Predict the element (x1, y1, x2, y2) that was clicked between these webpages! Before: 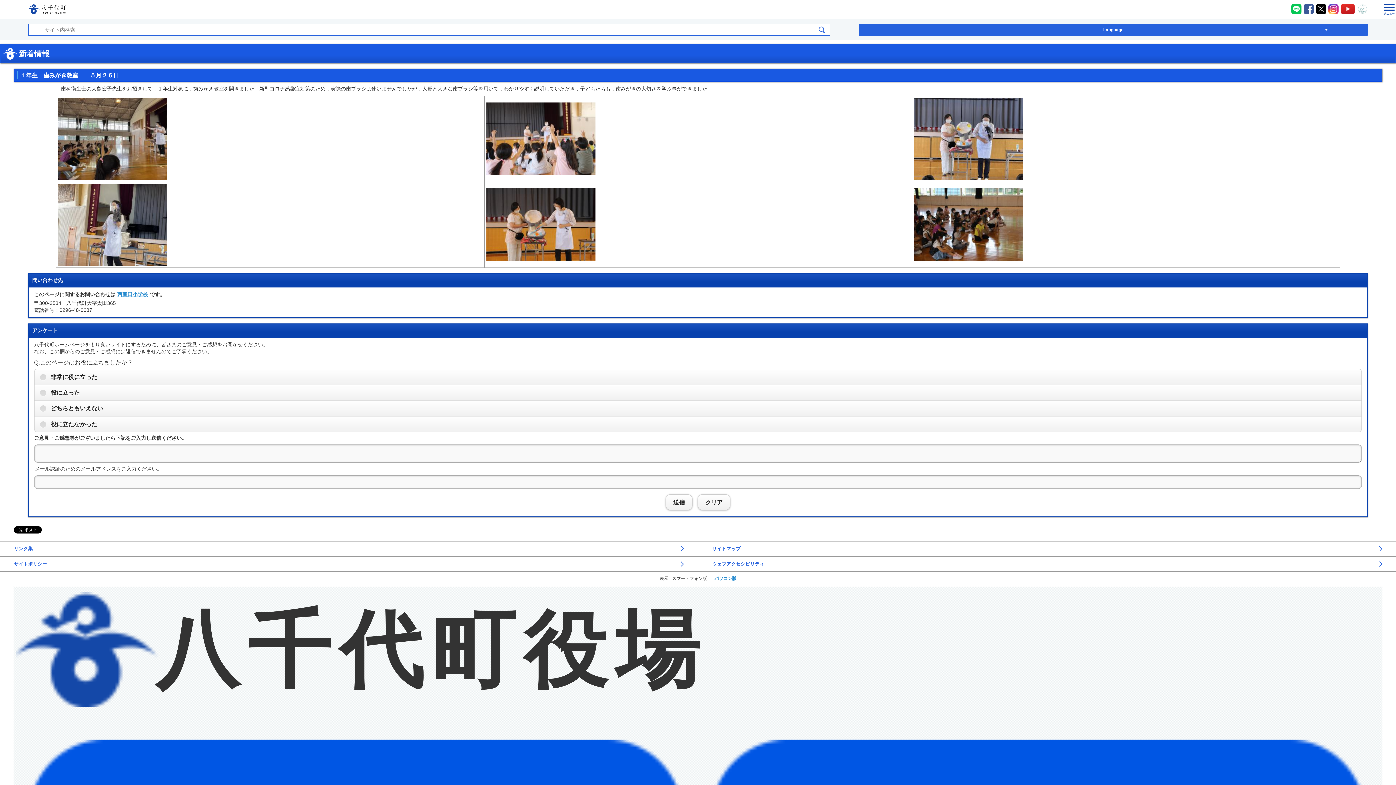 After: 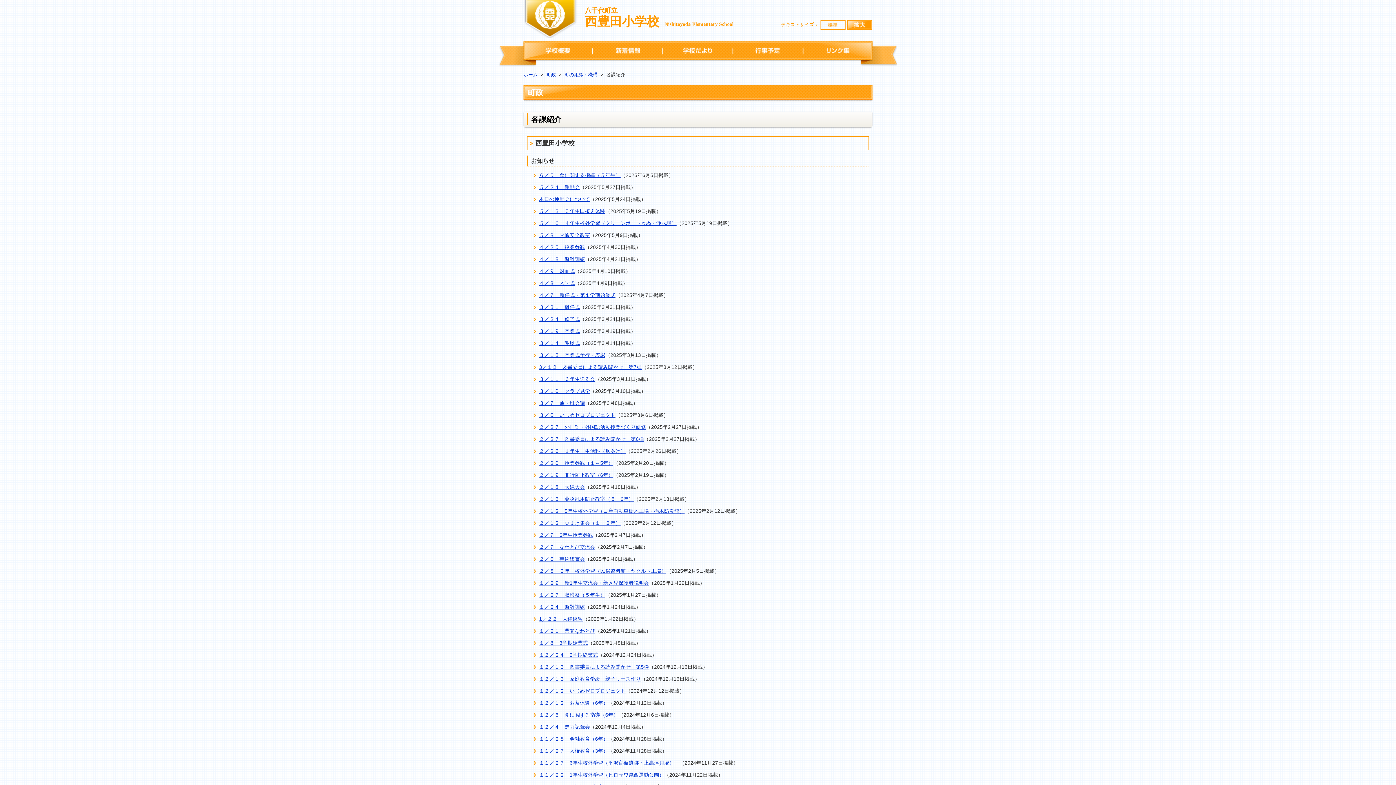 Action: label: 西豊田小学校 bbox: (117, 291, 147, 297)